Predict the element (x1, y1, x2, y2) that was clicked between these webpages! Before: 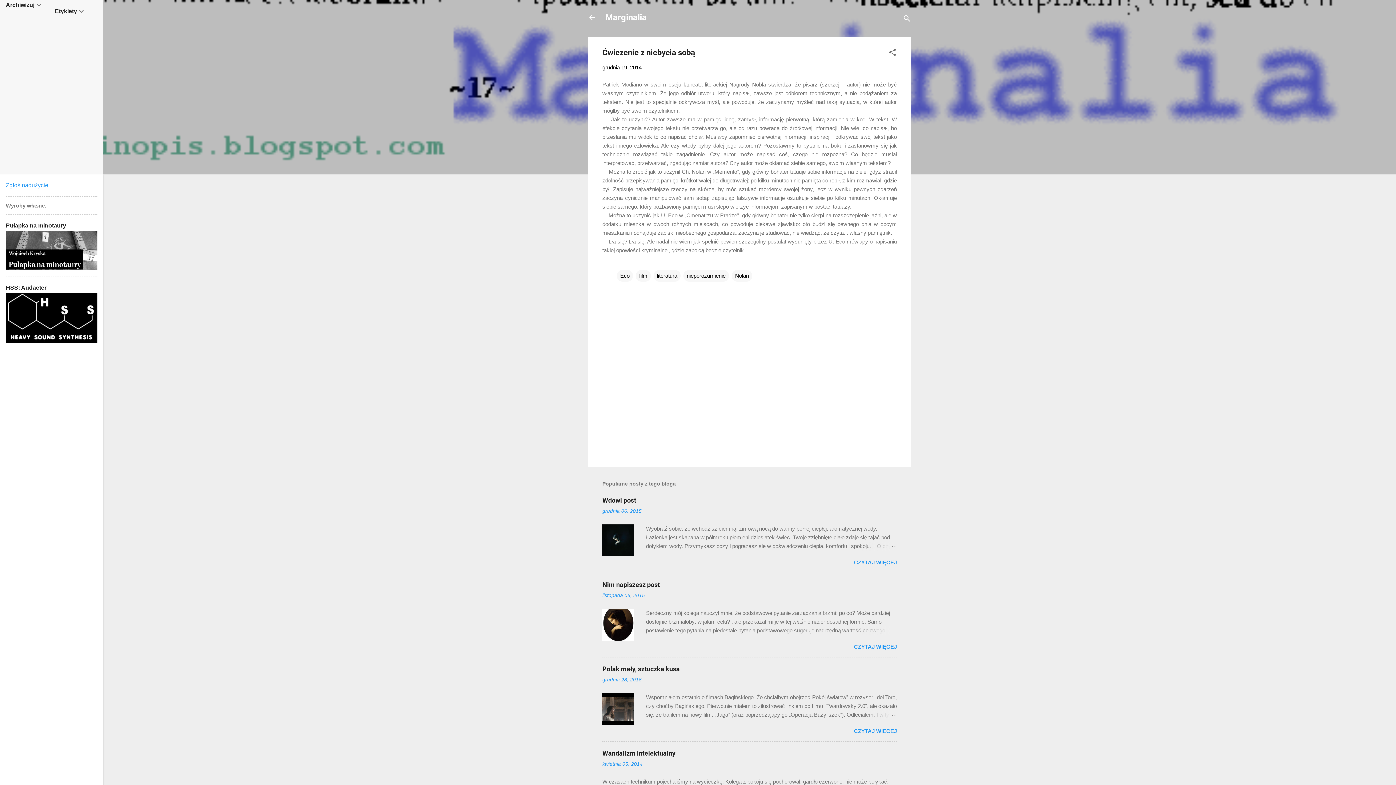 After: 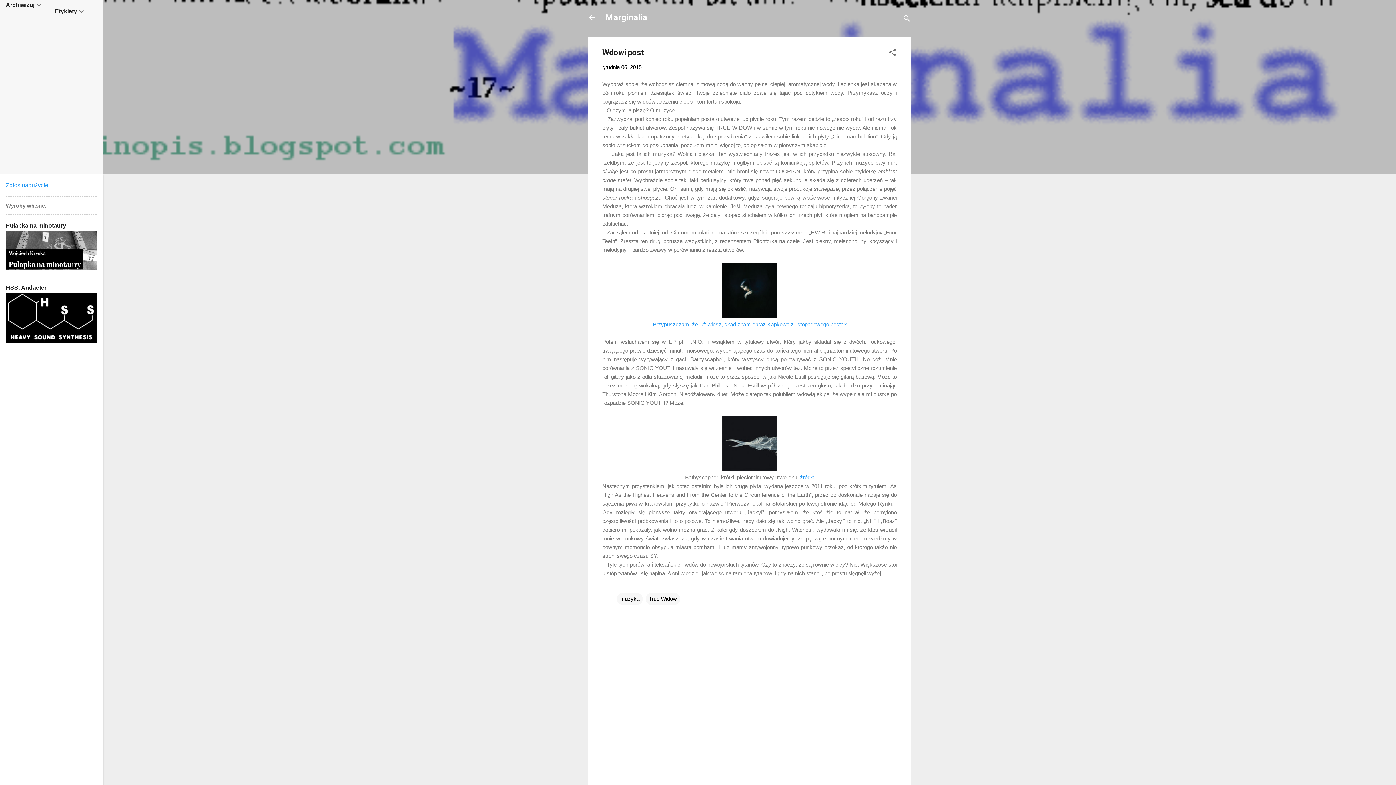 Action: bbox: (602, 551, 634, 557)